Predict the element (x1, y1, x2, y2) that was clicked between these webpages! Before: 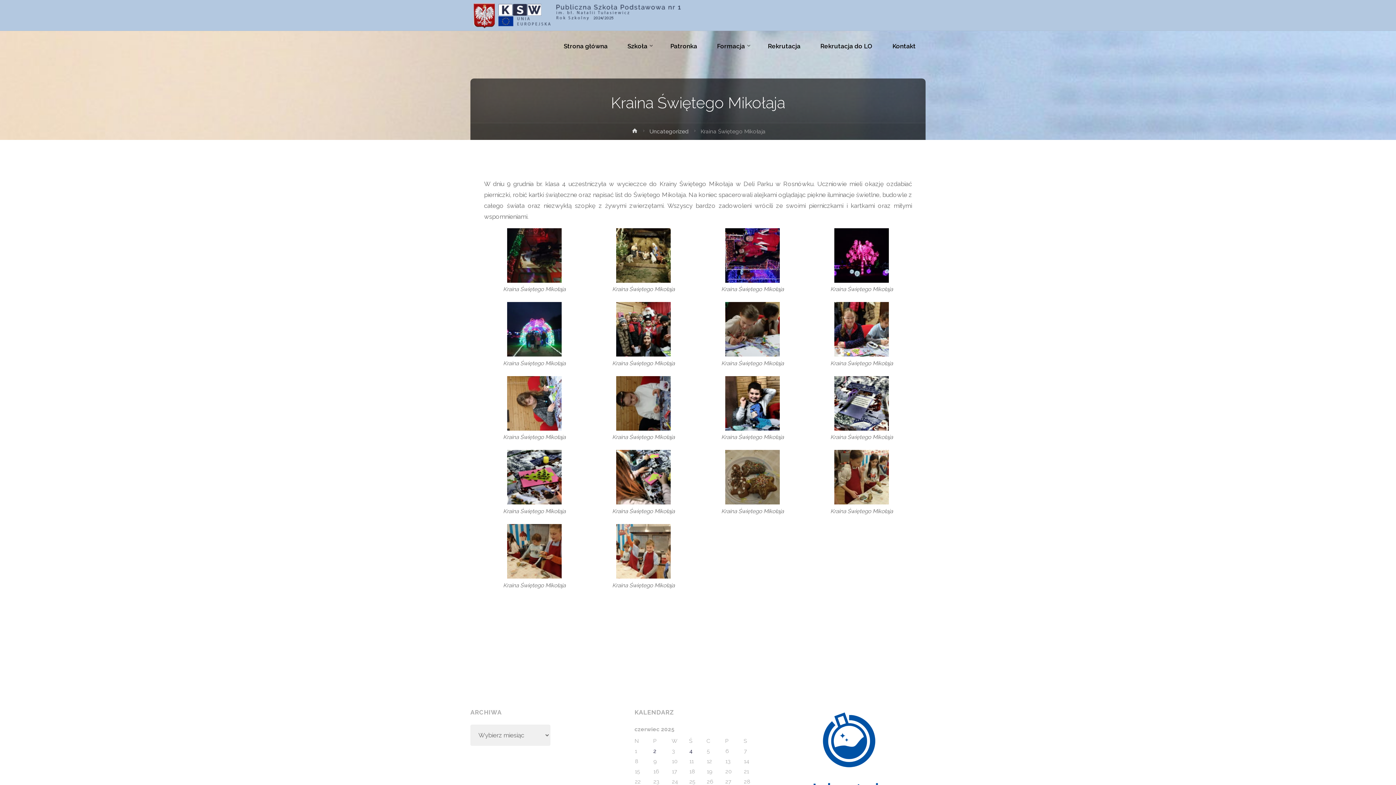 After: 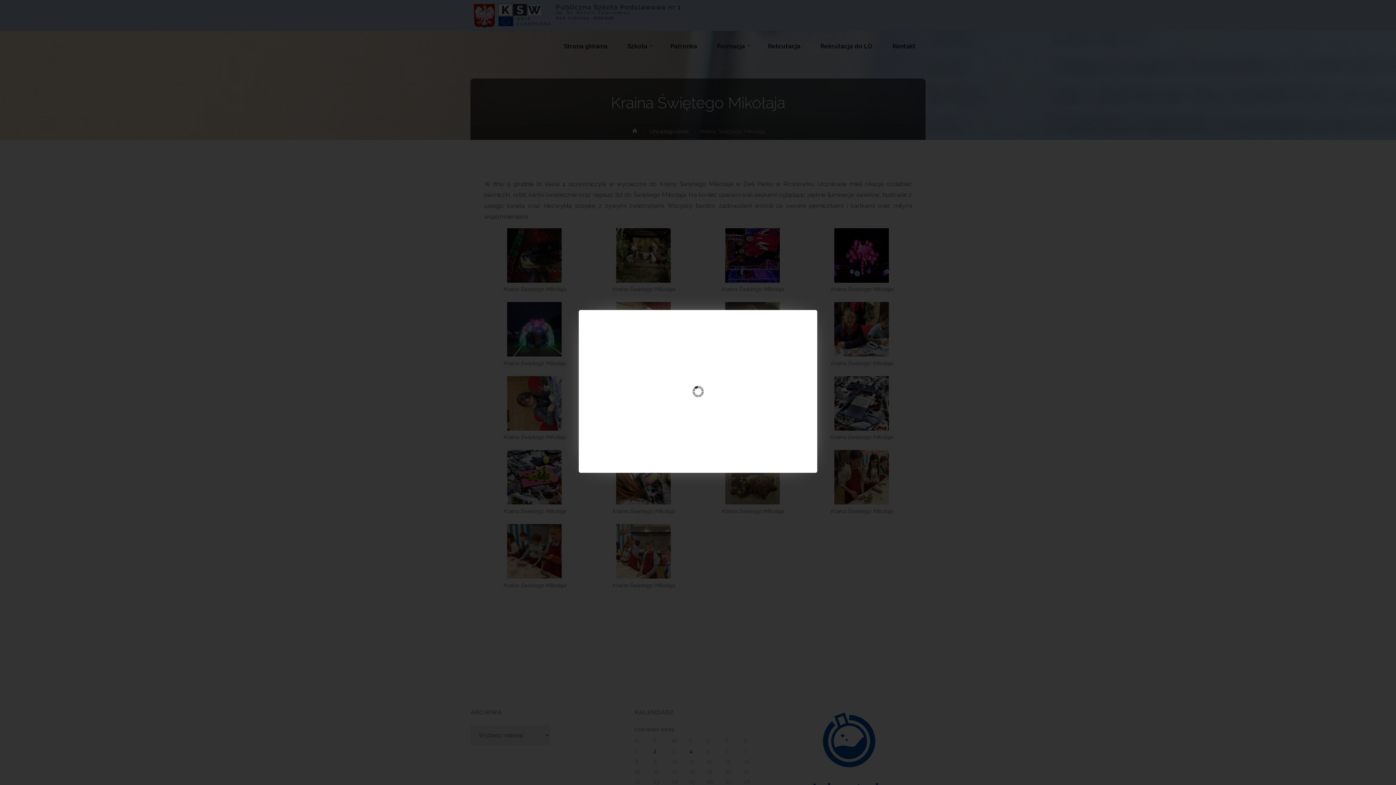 Action: bbox: (507, 325, 561, 332)